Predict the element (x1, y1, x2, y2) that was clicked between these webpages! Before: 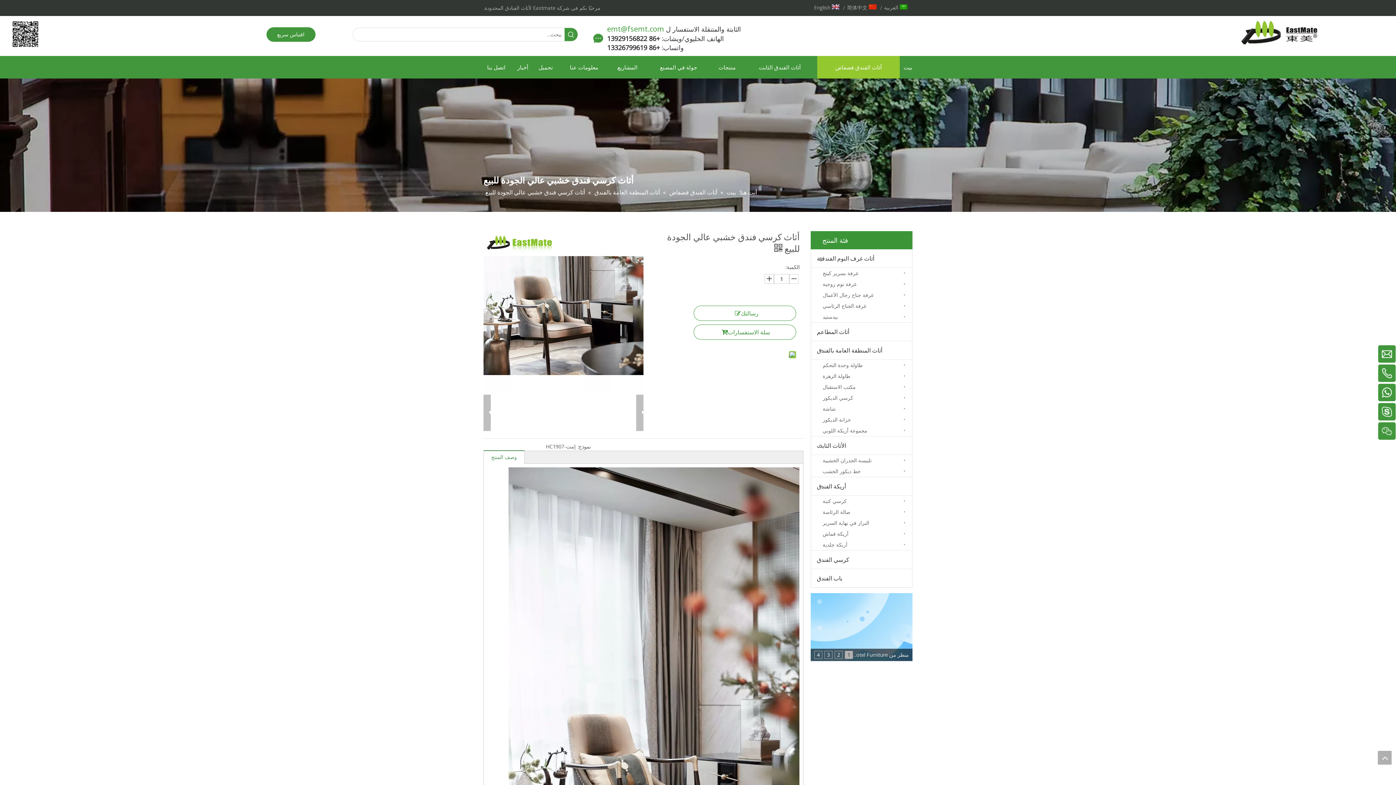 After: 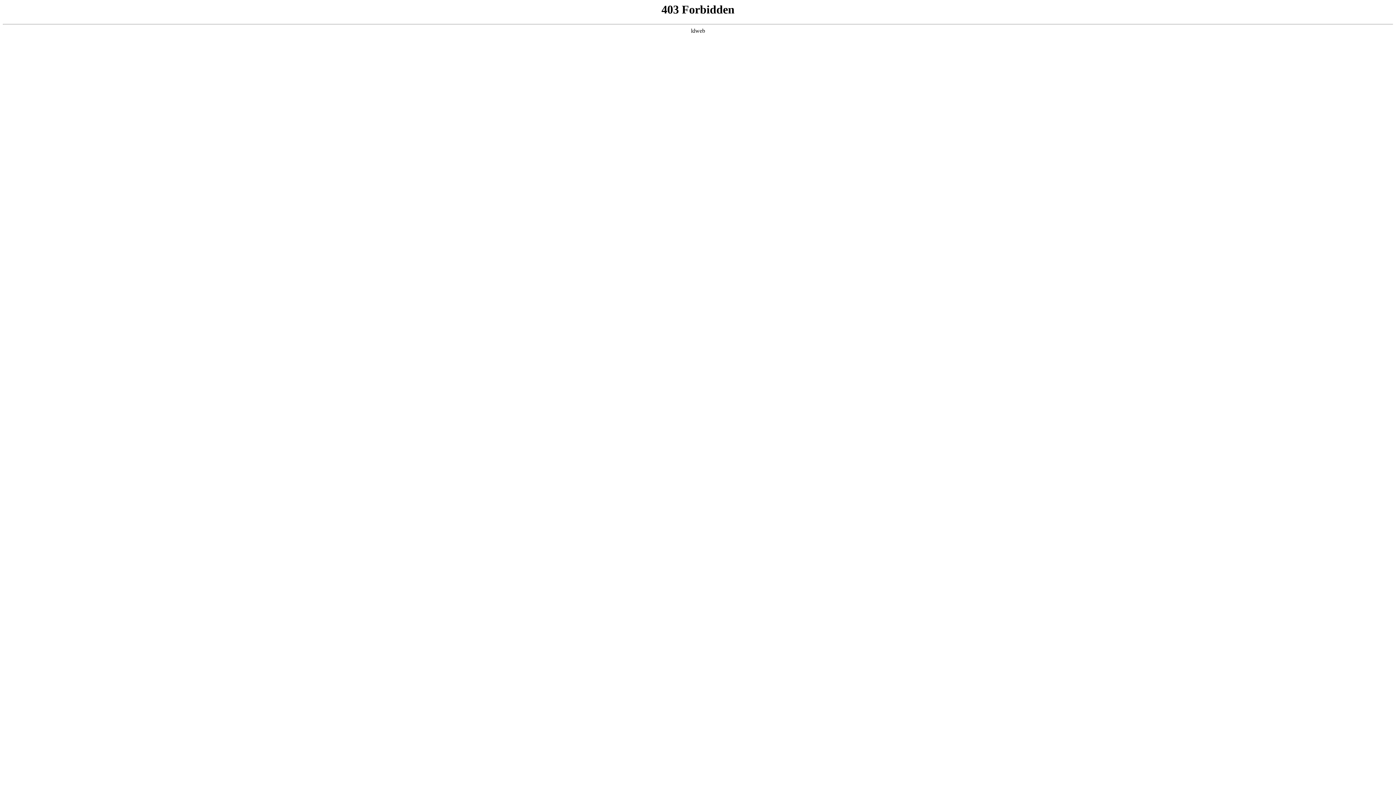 Action: bbox: (819, 539, 912, 550) label: أريكة جلدية